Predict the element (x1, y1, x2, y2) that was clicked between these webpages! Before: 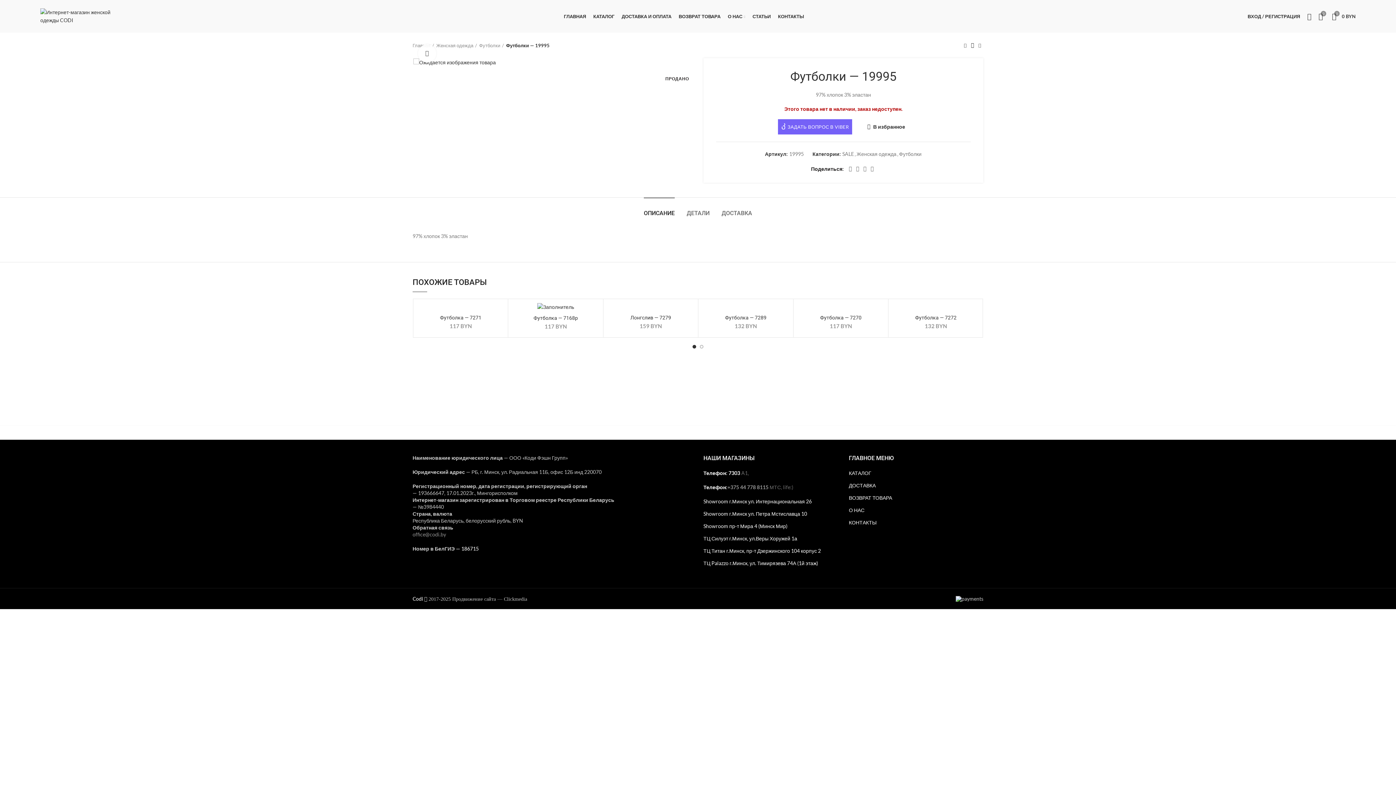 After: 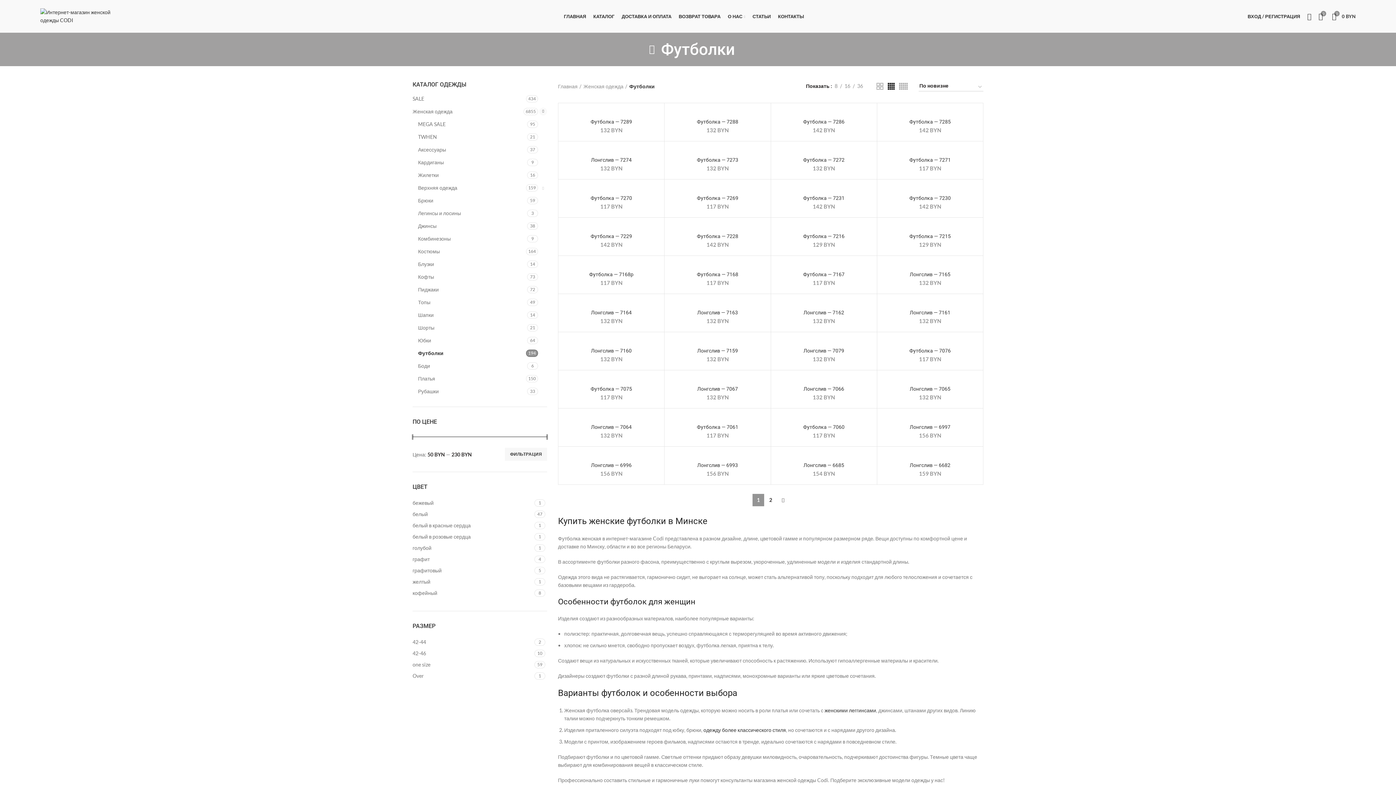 Action: label: Футболки bbox: (899, 151, 921, 157)